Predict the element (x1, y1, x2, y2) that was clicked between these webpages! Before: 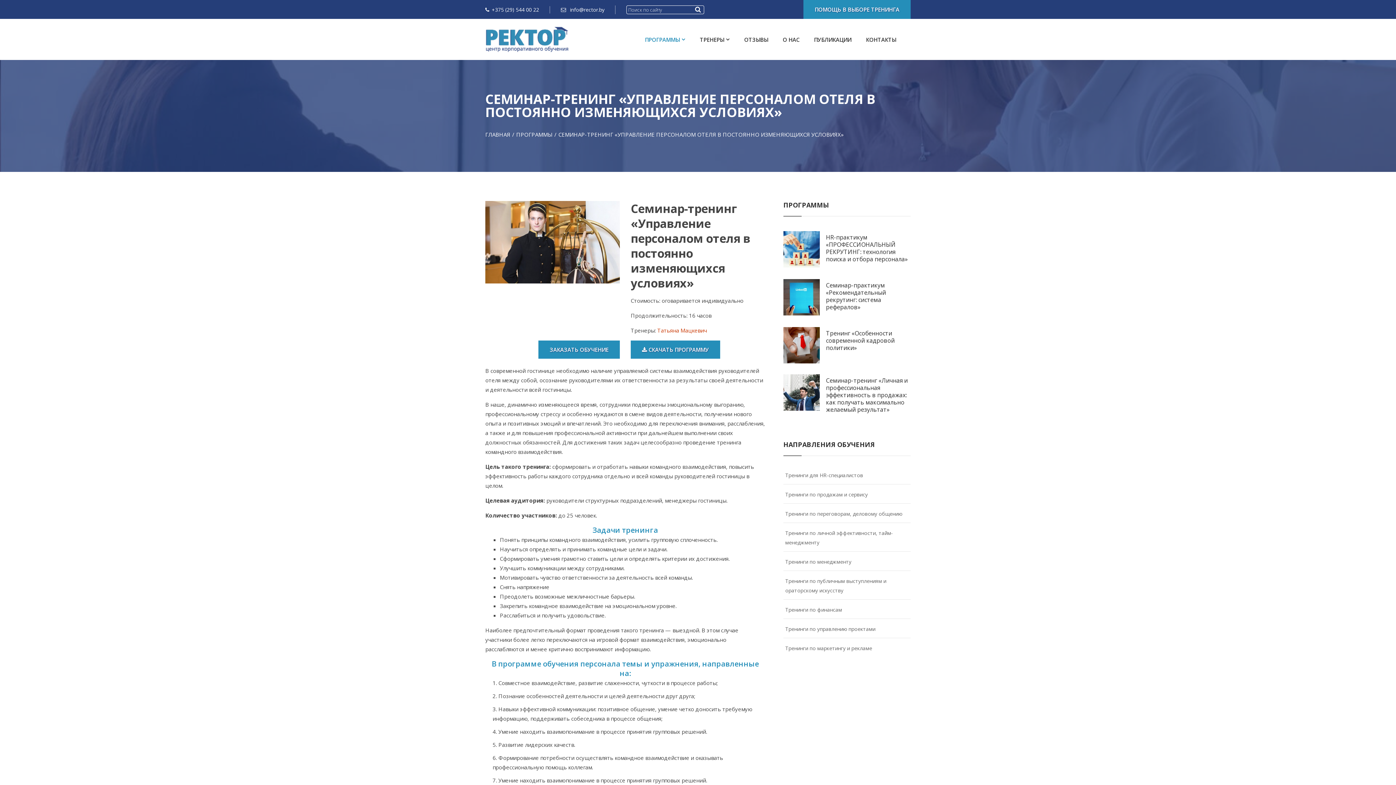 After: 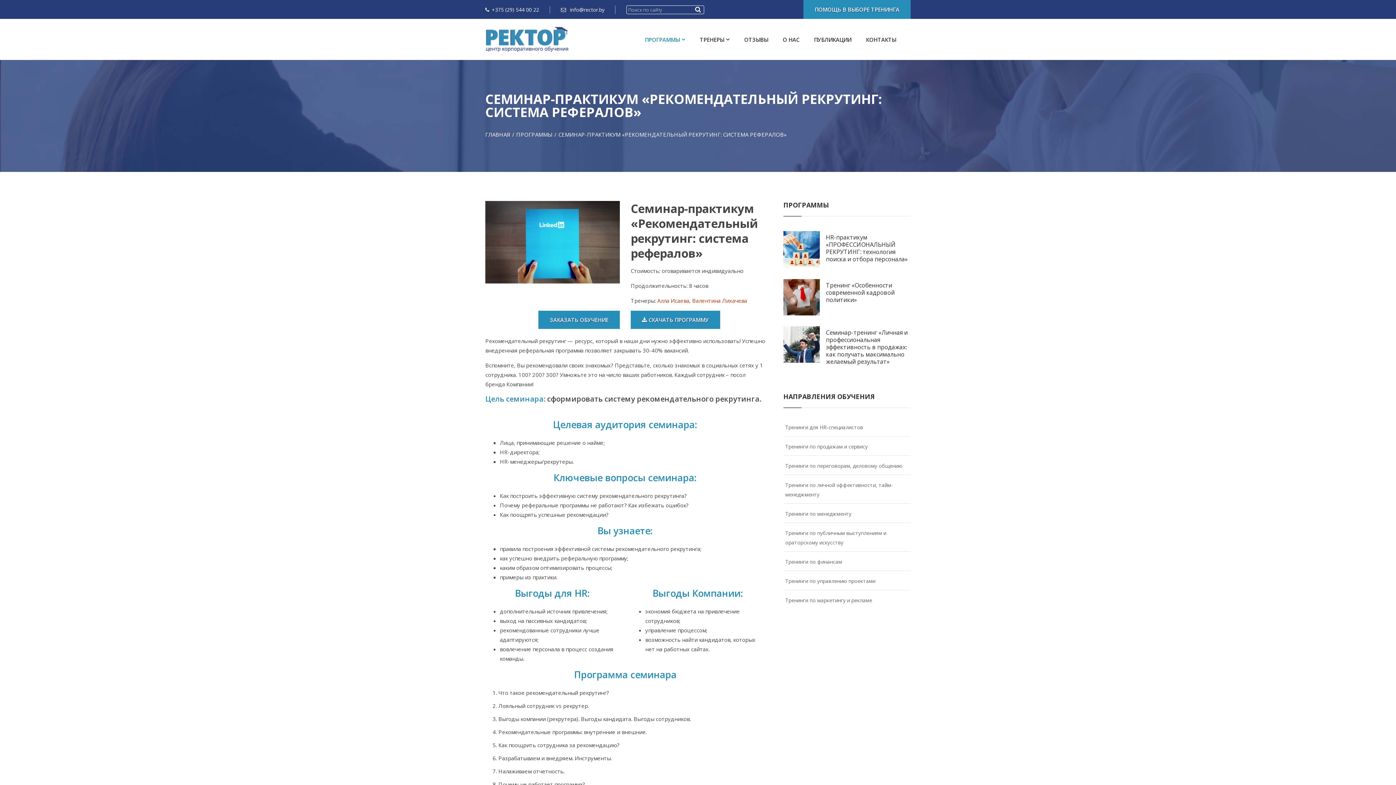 Action: bbox: (783, 279, 820, 315)